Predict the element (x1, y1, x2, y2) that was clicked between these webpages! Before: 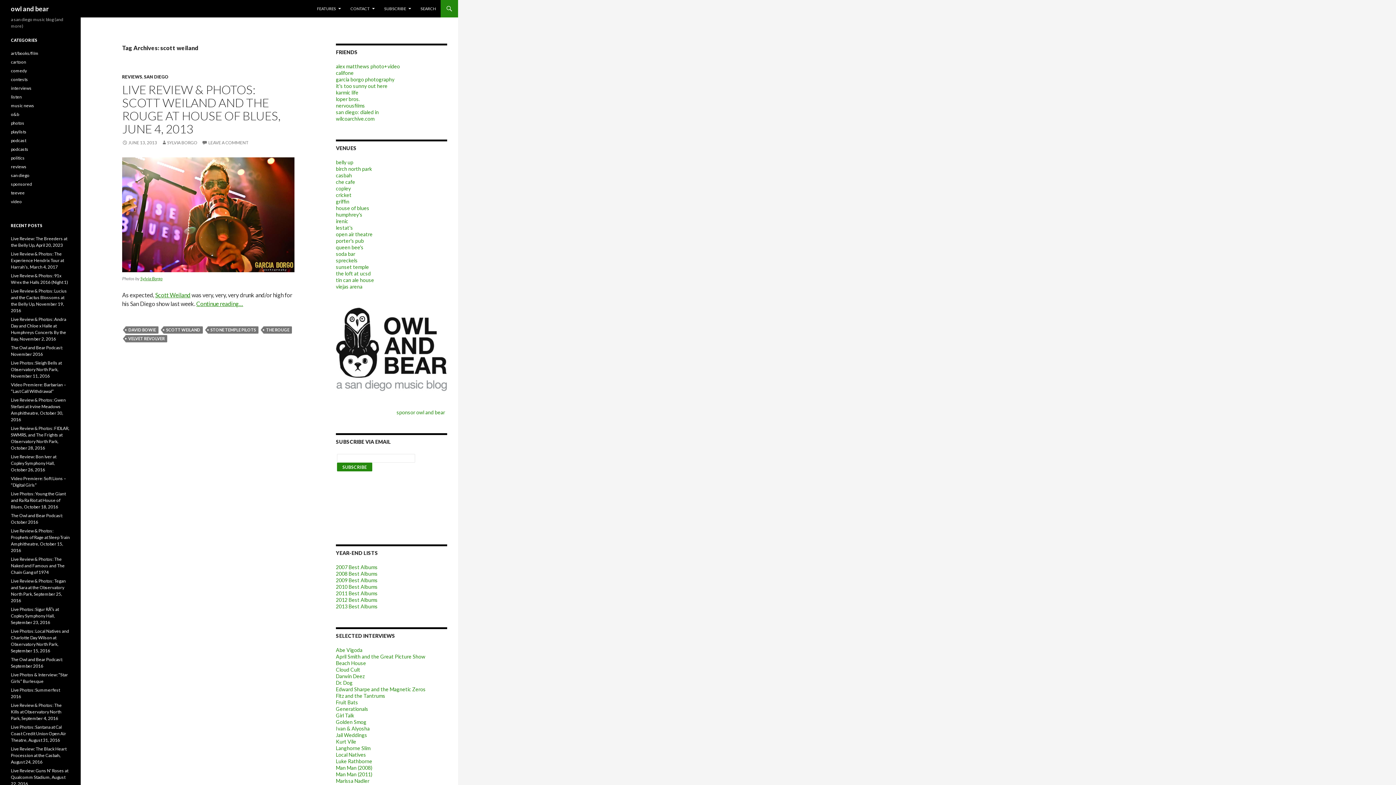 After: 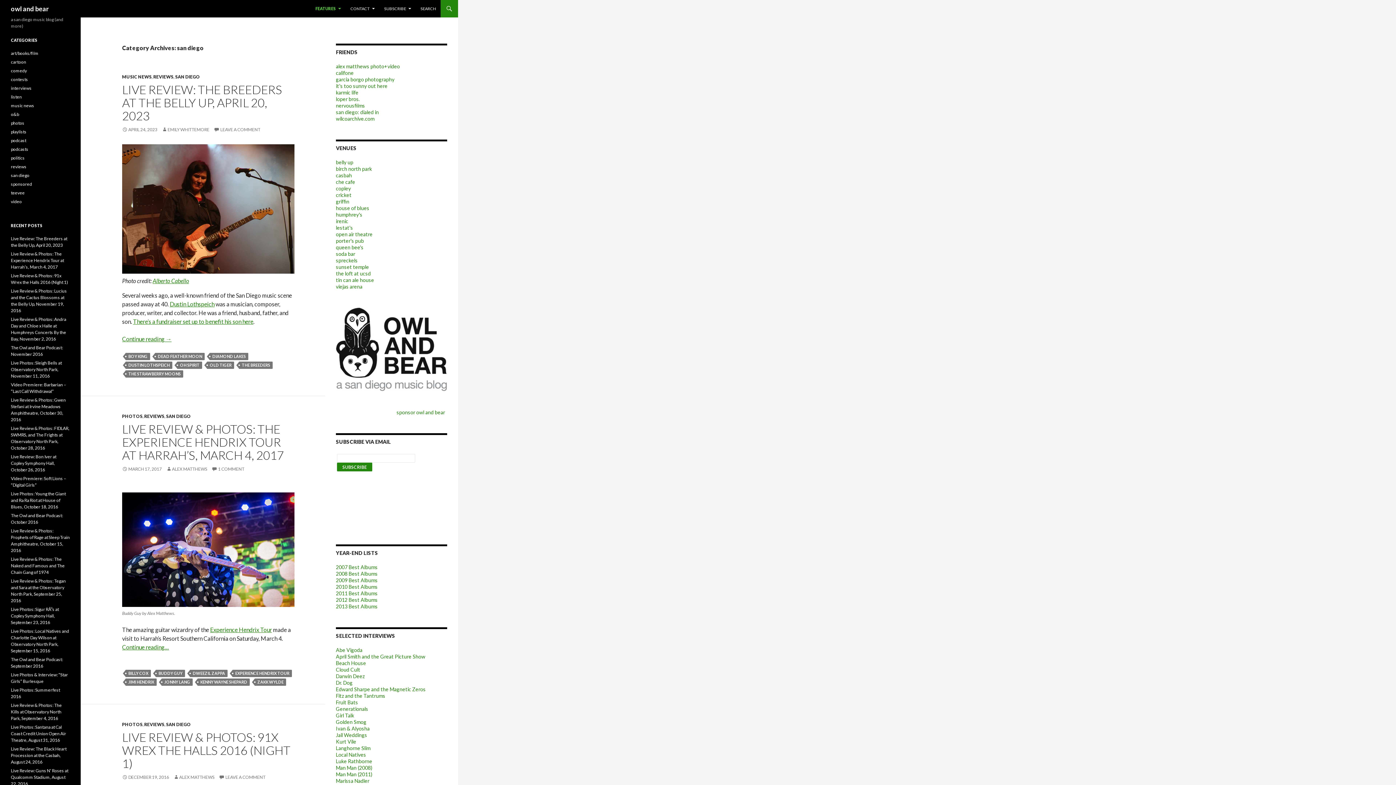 Action: label: san diego bbox: (10, 172, 29, 178)